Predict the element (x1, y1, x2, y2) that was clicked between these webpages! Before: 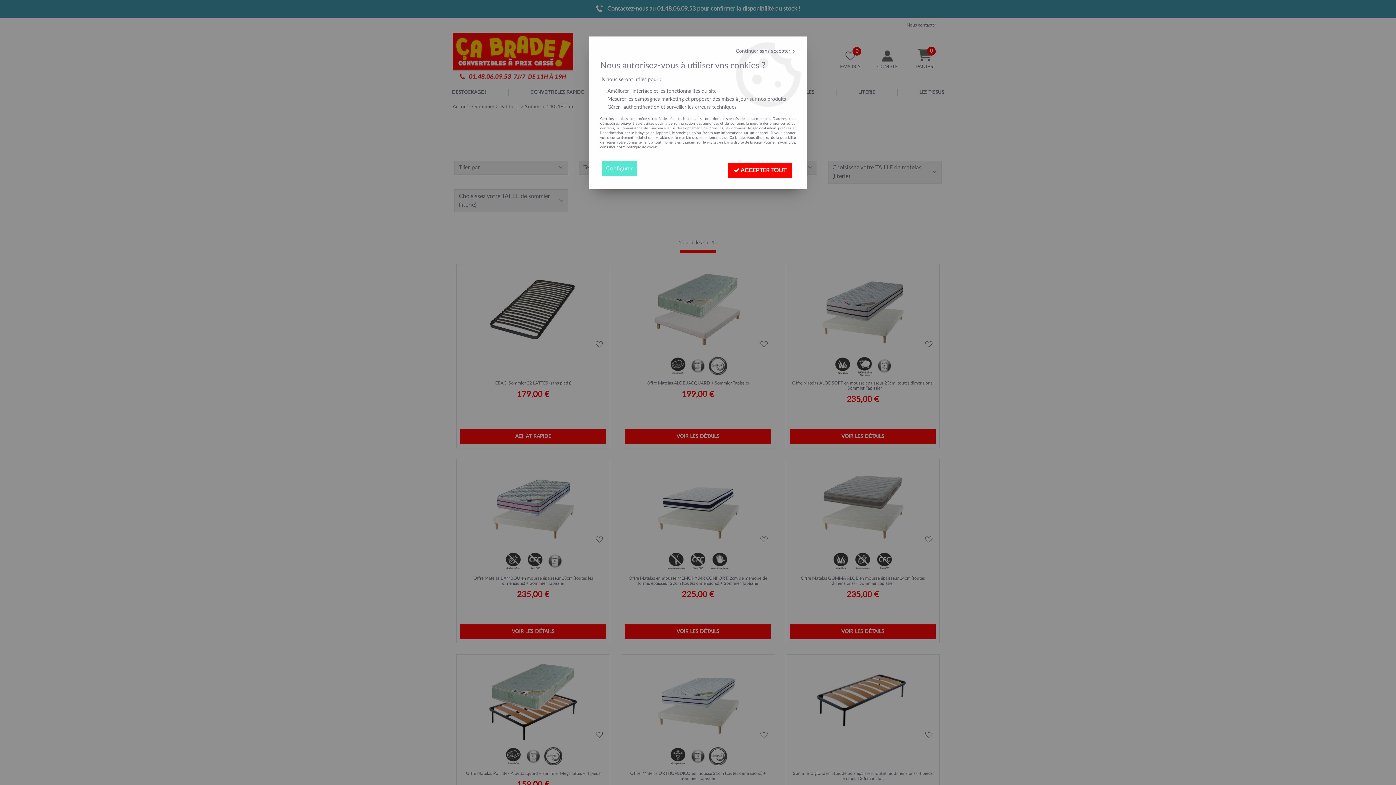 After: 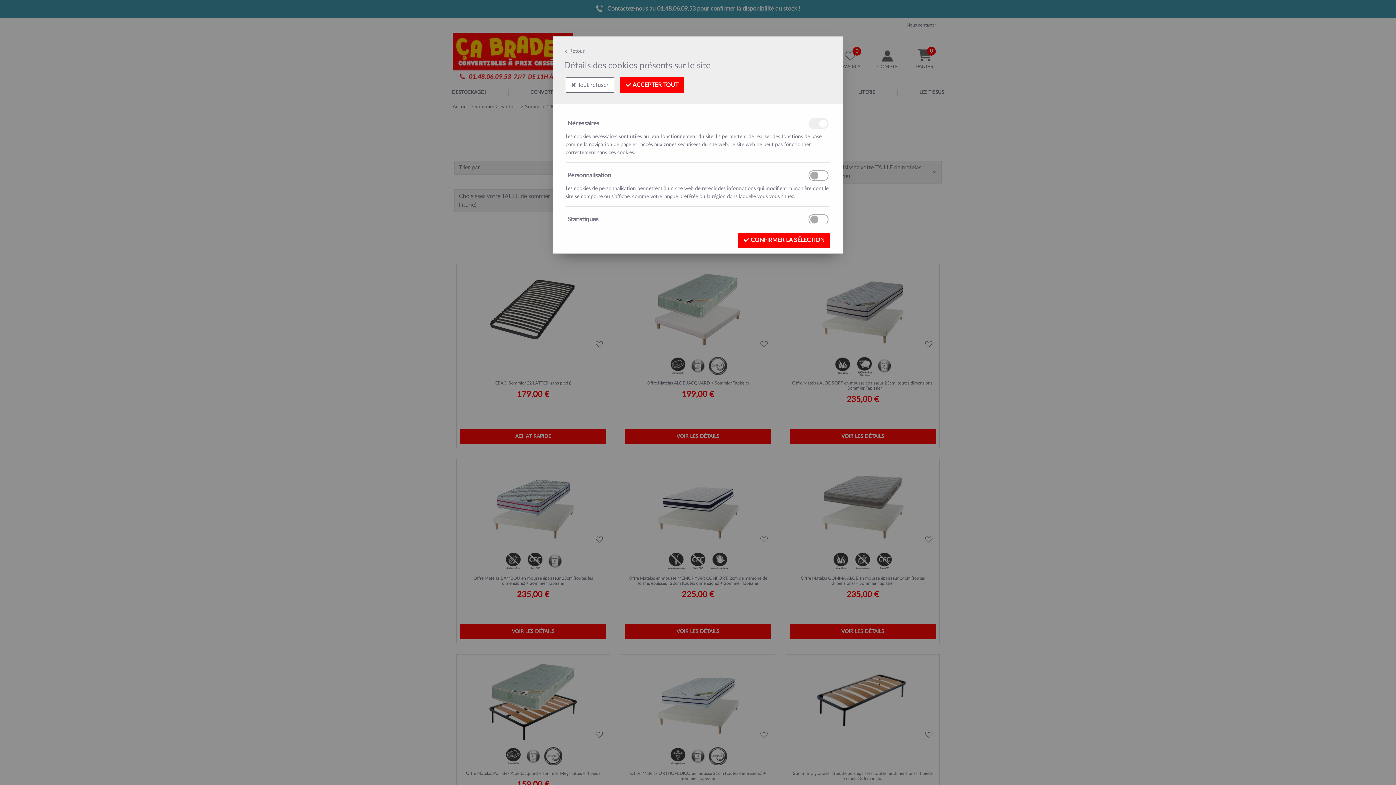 Action: label: Configurer bbox: (602, 161, 637, 176)